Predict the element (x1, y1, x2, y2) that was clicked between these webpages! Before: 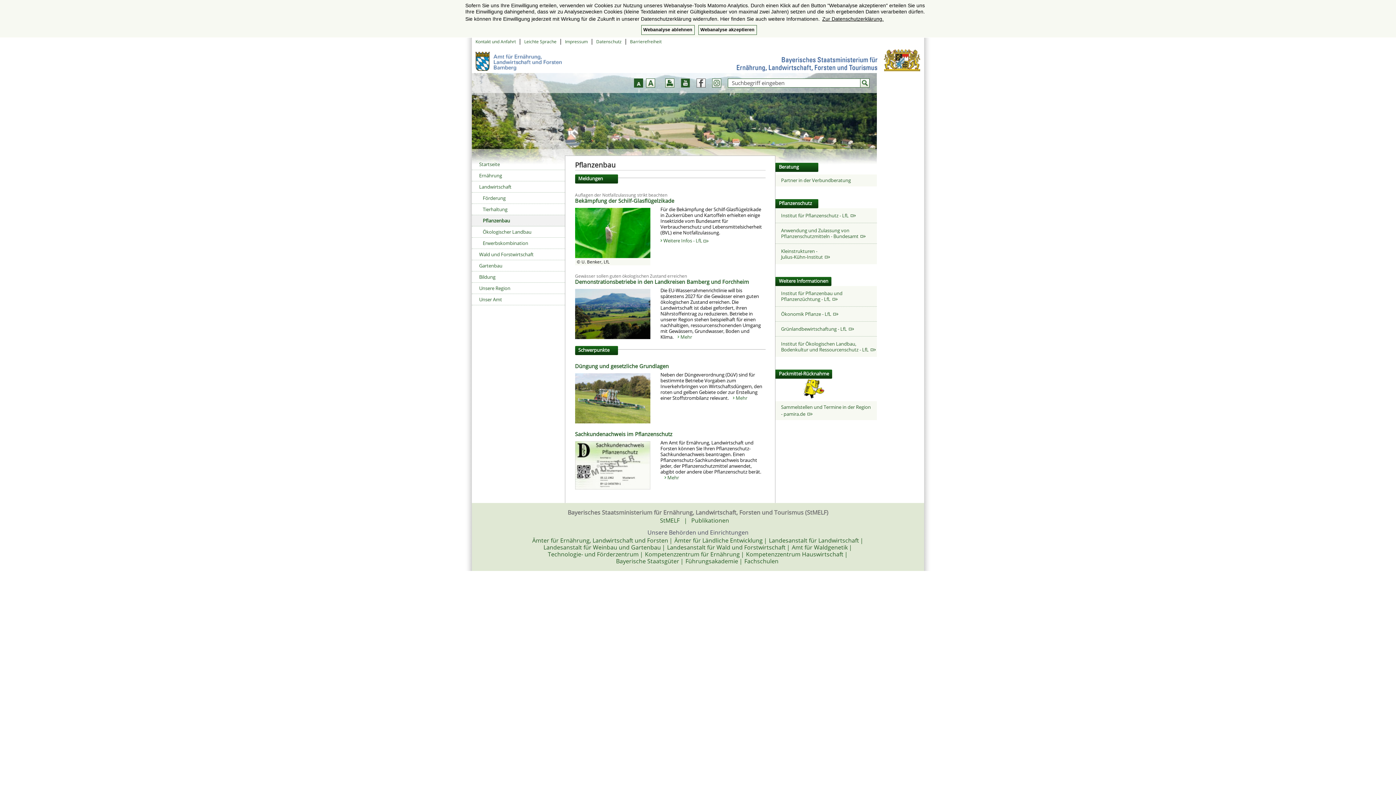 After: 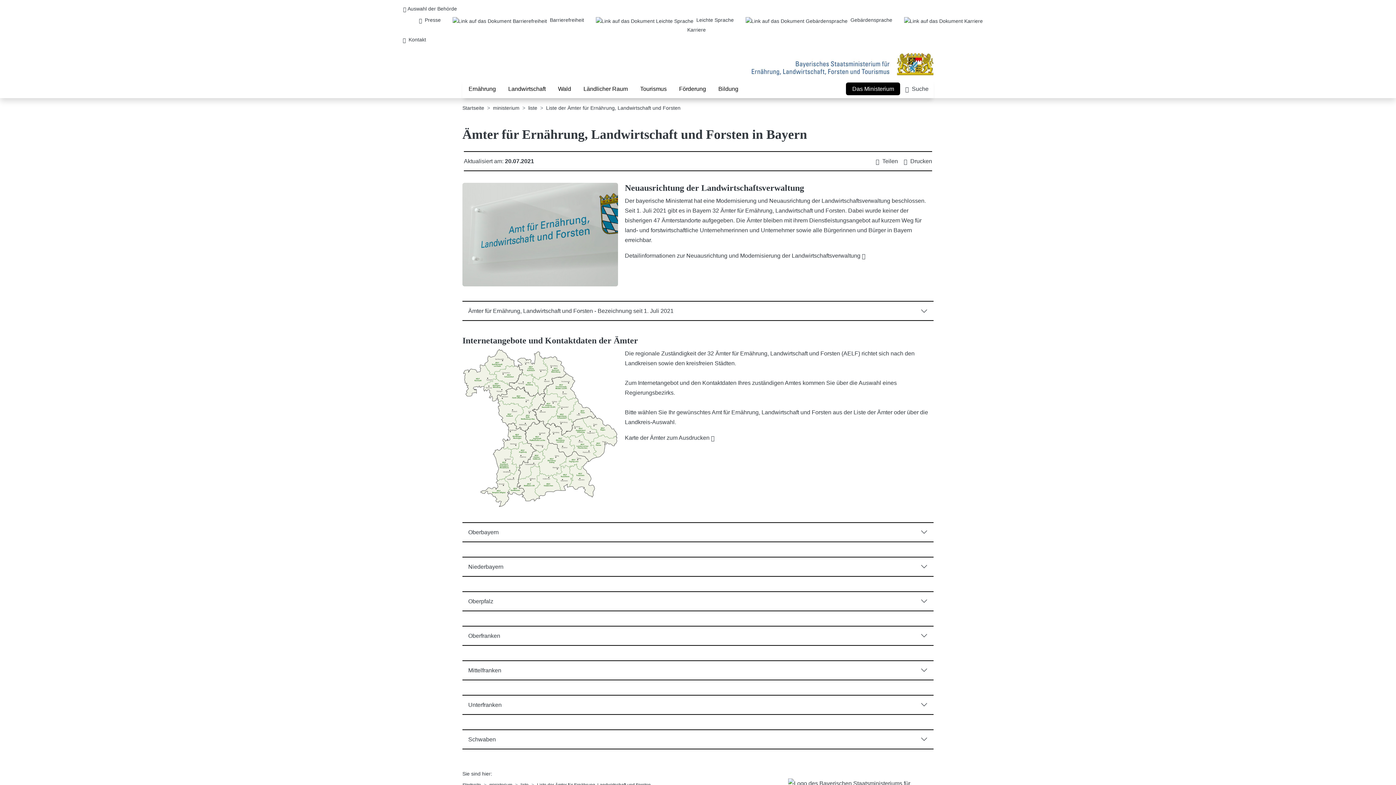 Action: bbox: (532, 536, 669, 544) label: Ämter für Ernährung, Landwirtschaft und Forsten